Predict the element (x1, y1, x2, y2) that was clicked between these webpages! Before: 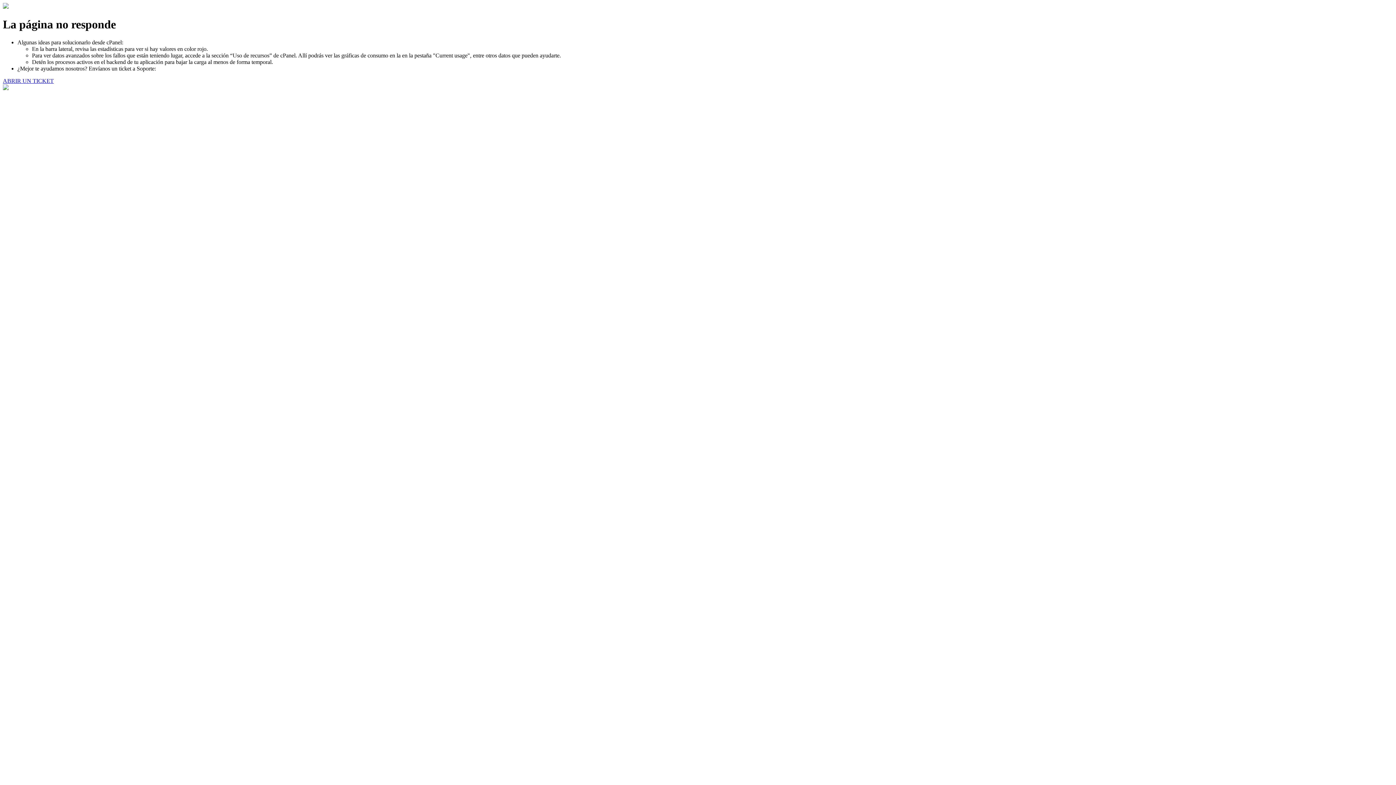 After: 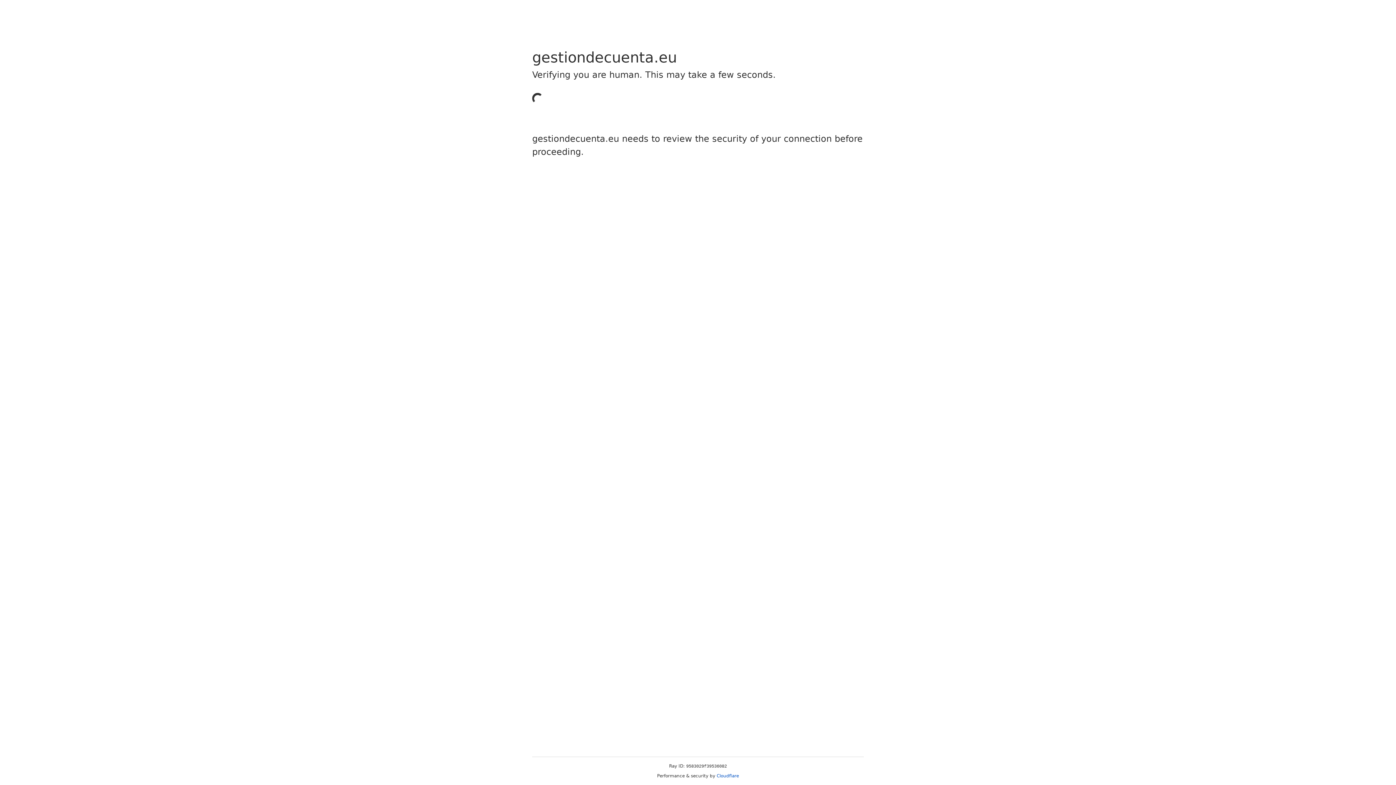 Action: bbox: (2, 77, 53, 83) label: ABRIR UN TICKET